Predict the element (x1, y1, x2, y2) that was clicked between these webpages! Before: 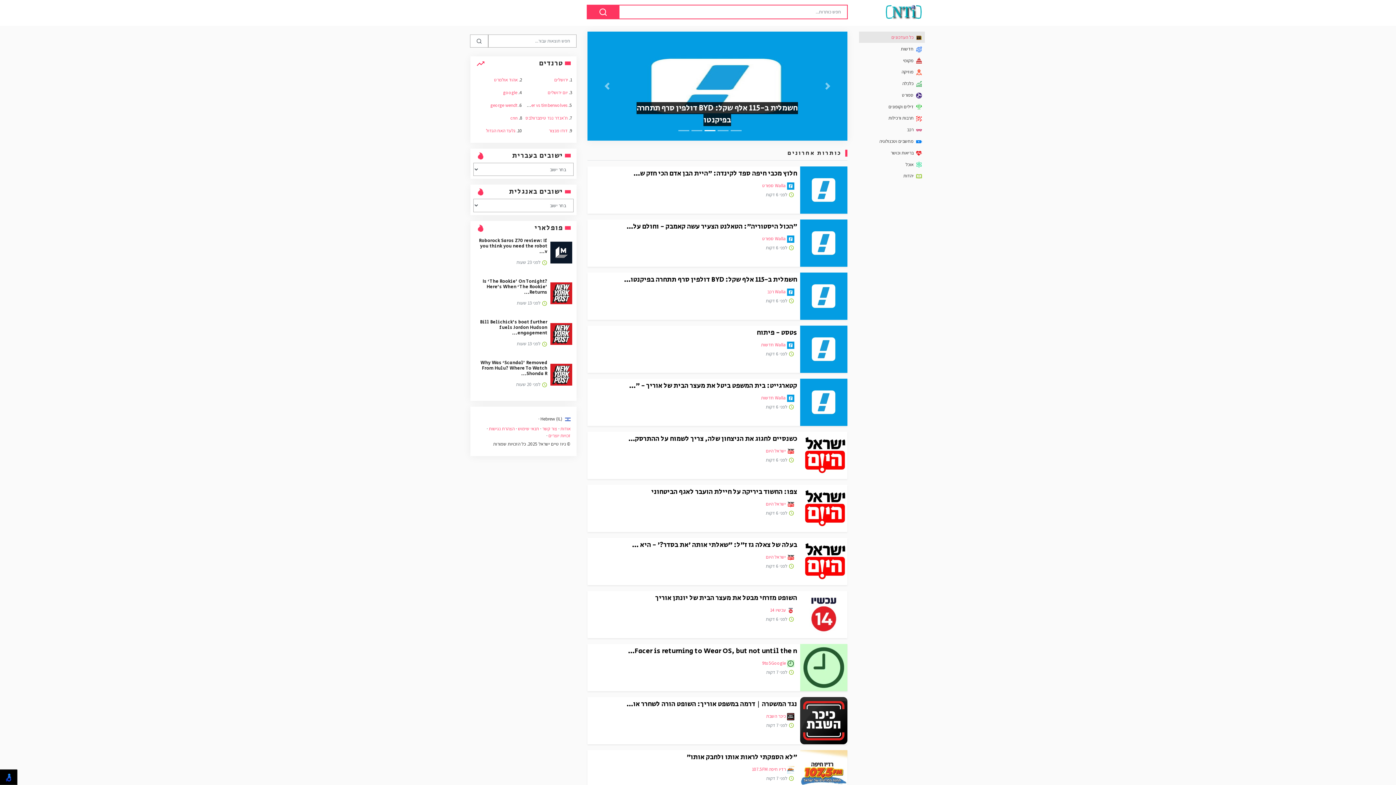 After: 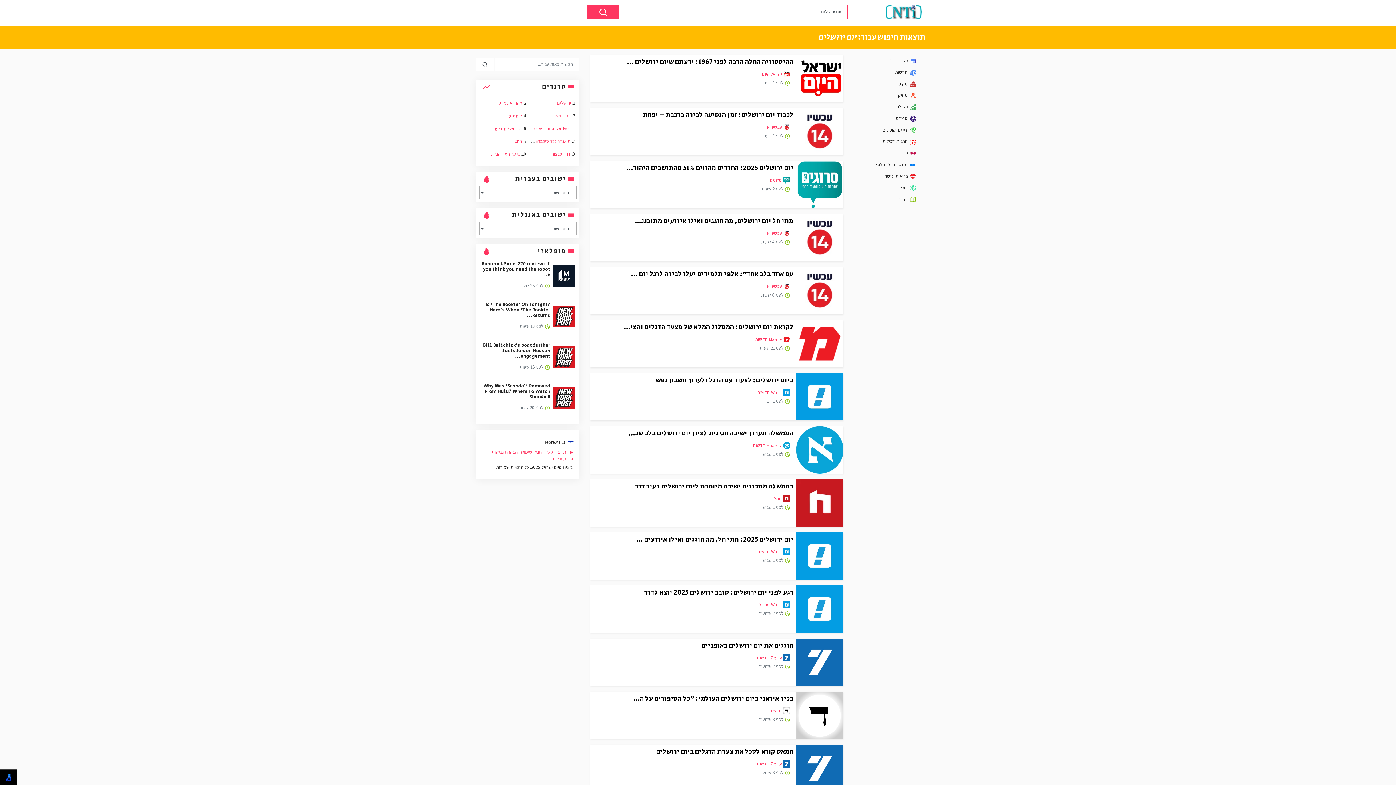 Action: label: יום ירושלים bbox: (547, 89, 567, 95)